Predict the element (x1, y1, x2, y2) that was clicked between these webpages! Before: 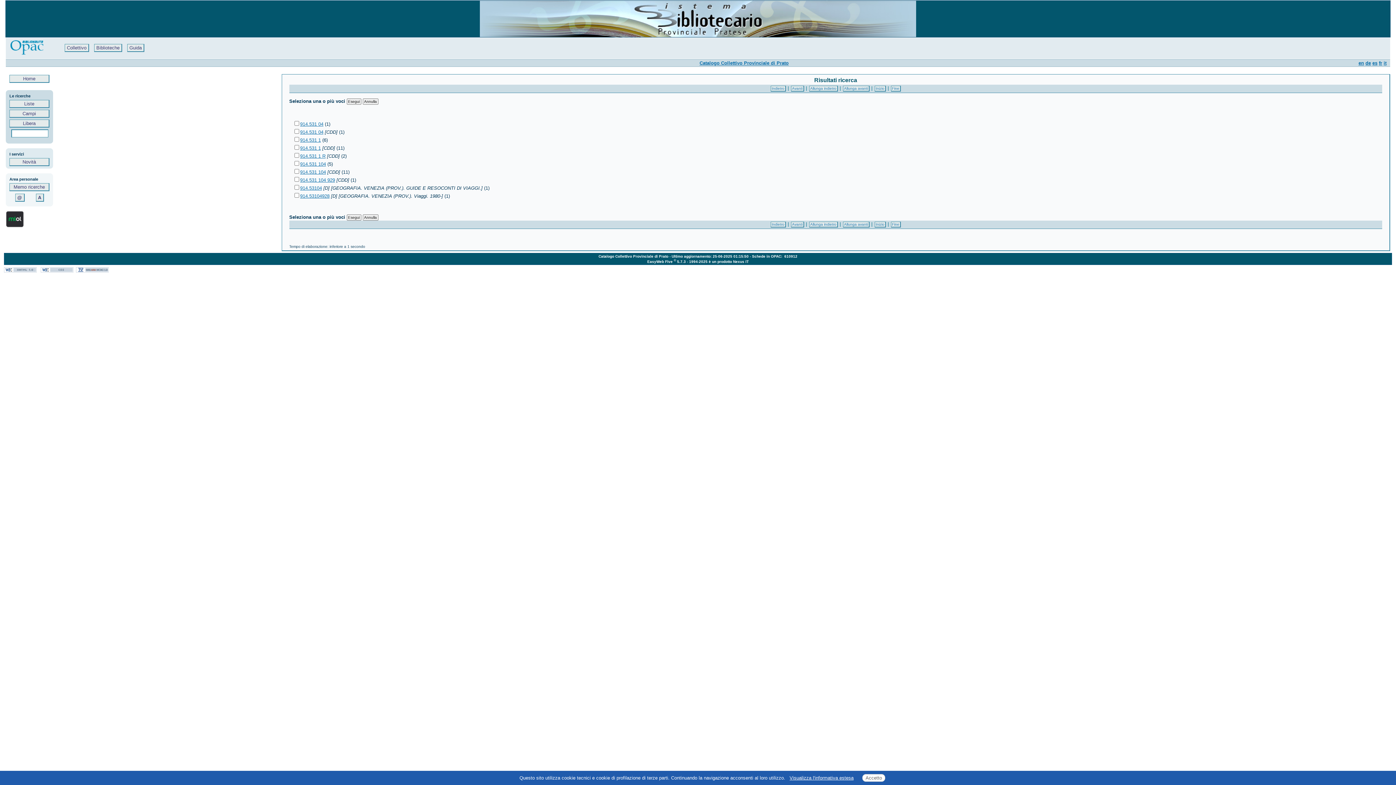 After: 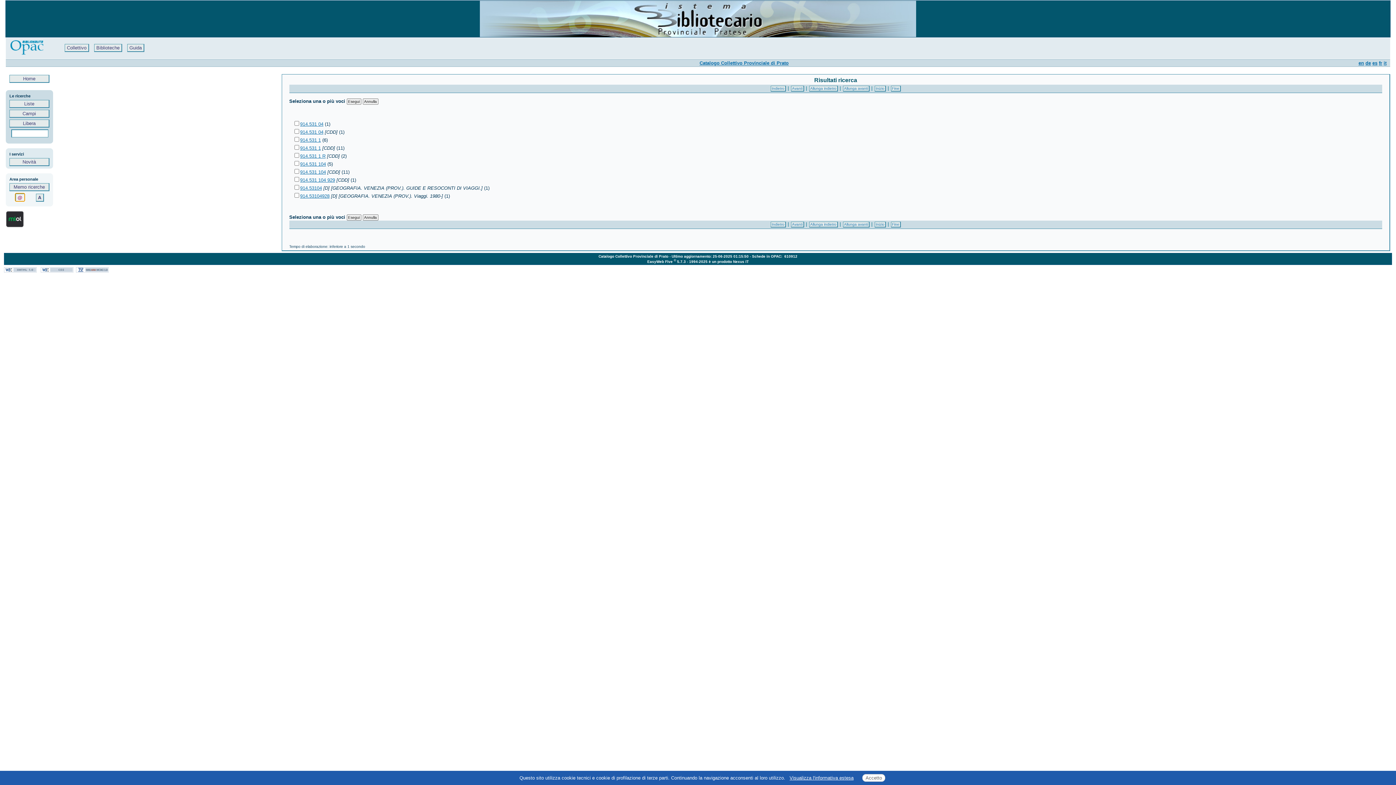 Action: bbox: (15, 193, 24, 201) label: @